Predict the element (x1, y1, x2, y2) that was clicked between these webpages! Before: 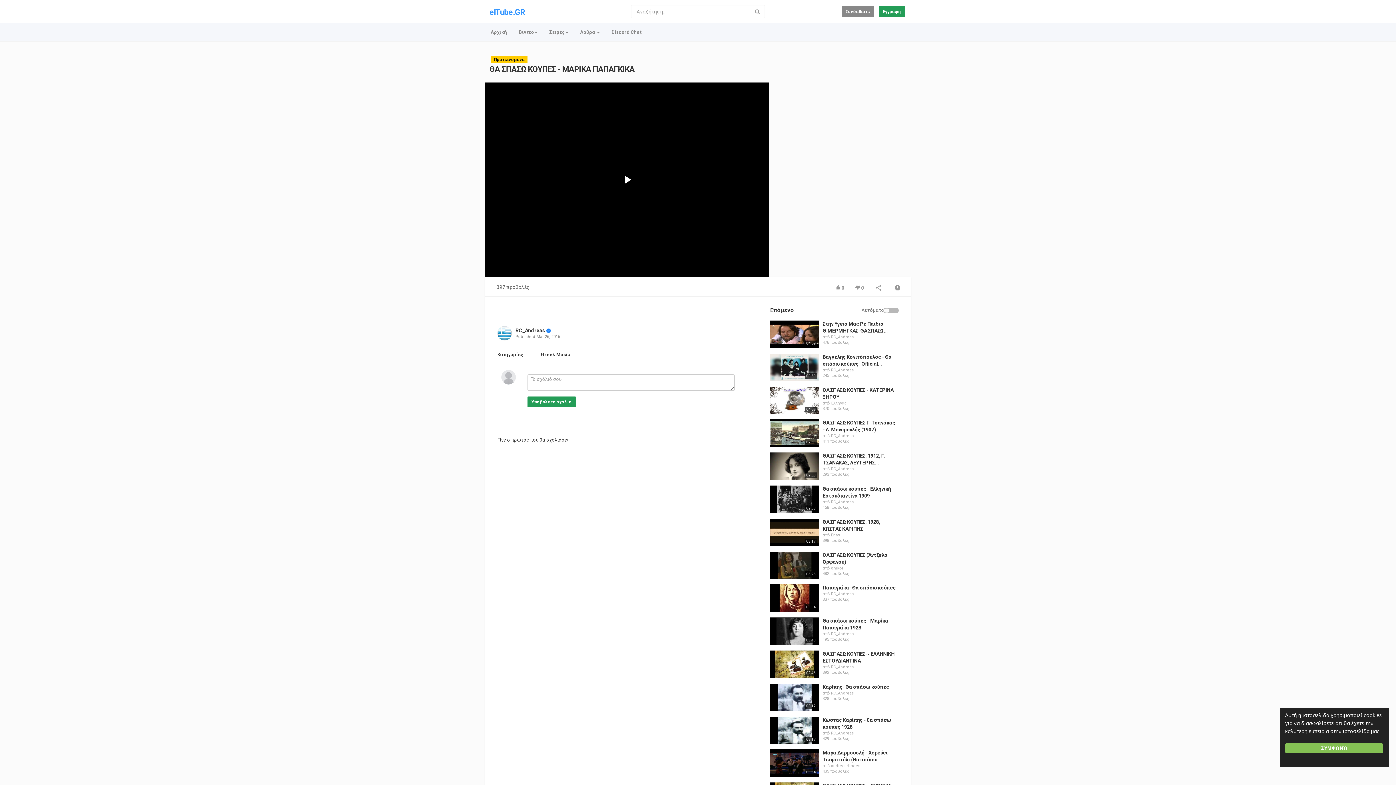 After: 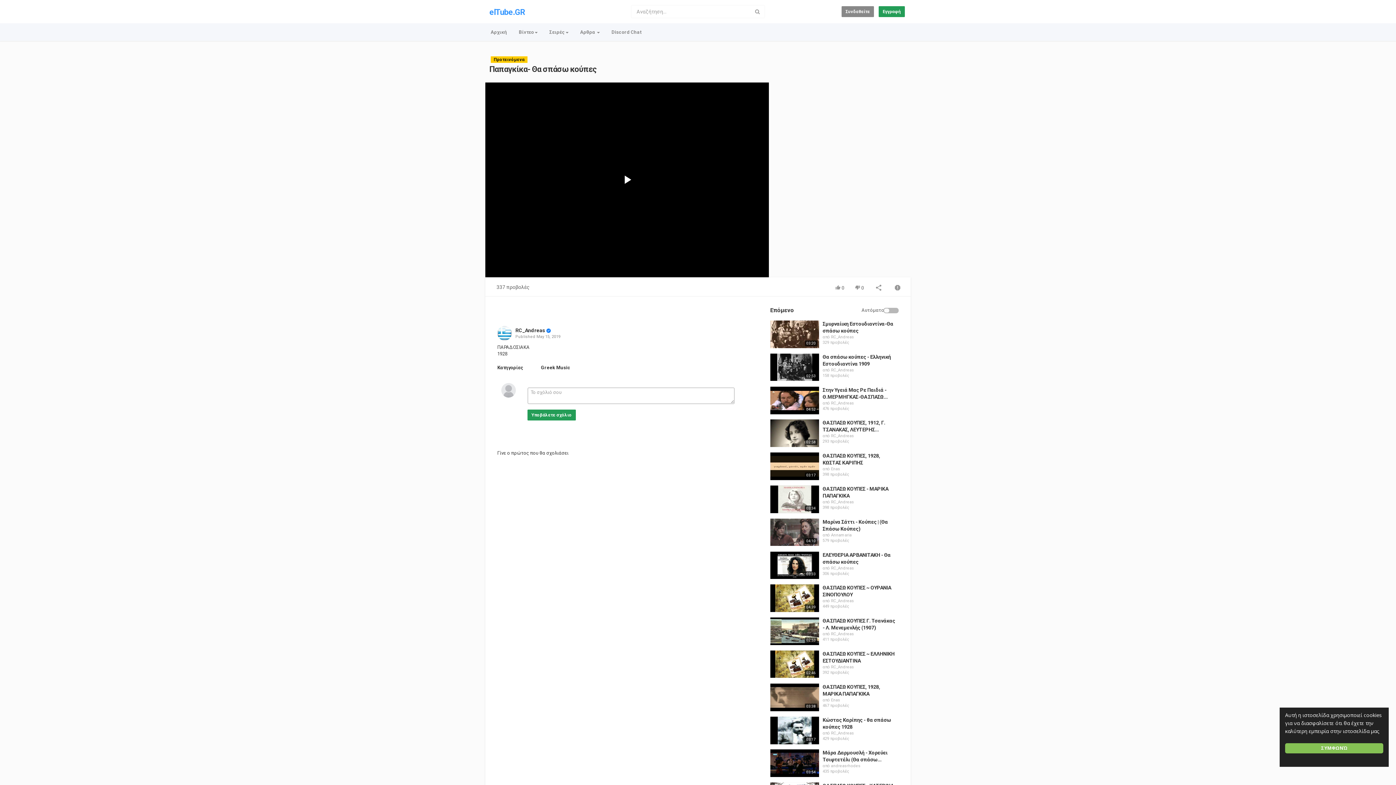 Action: bbox: (770, 584, 819, 612)